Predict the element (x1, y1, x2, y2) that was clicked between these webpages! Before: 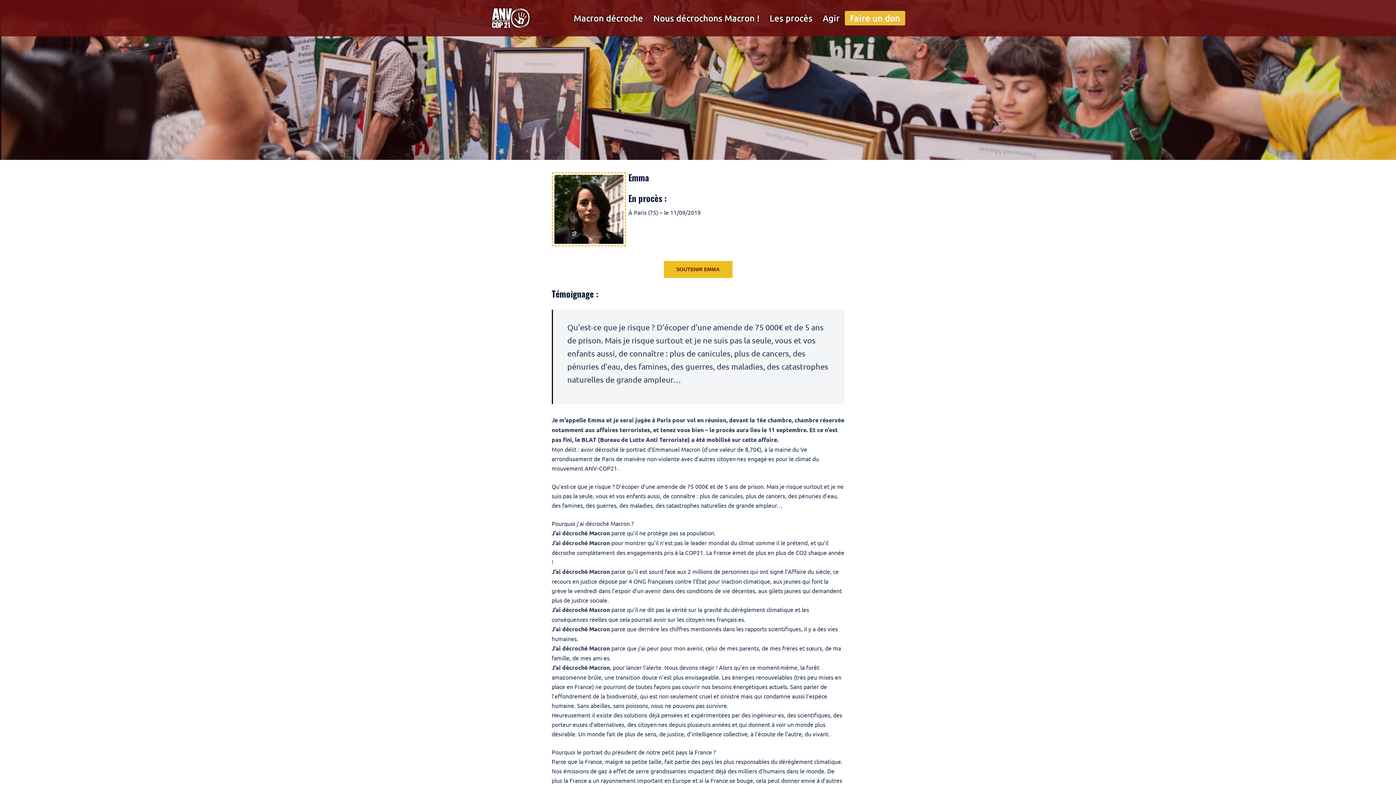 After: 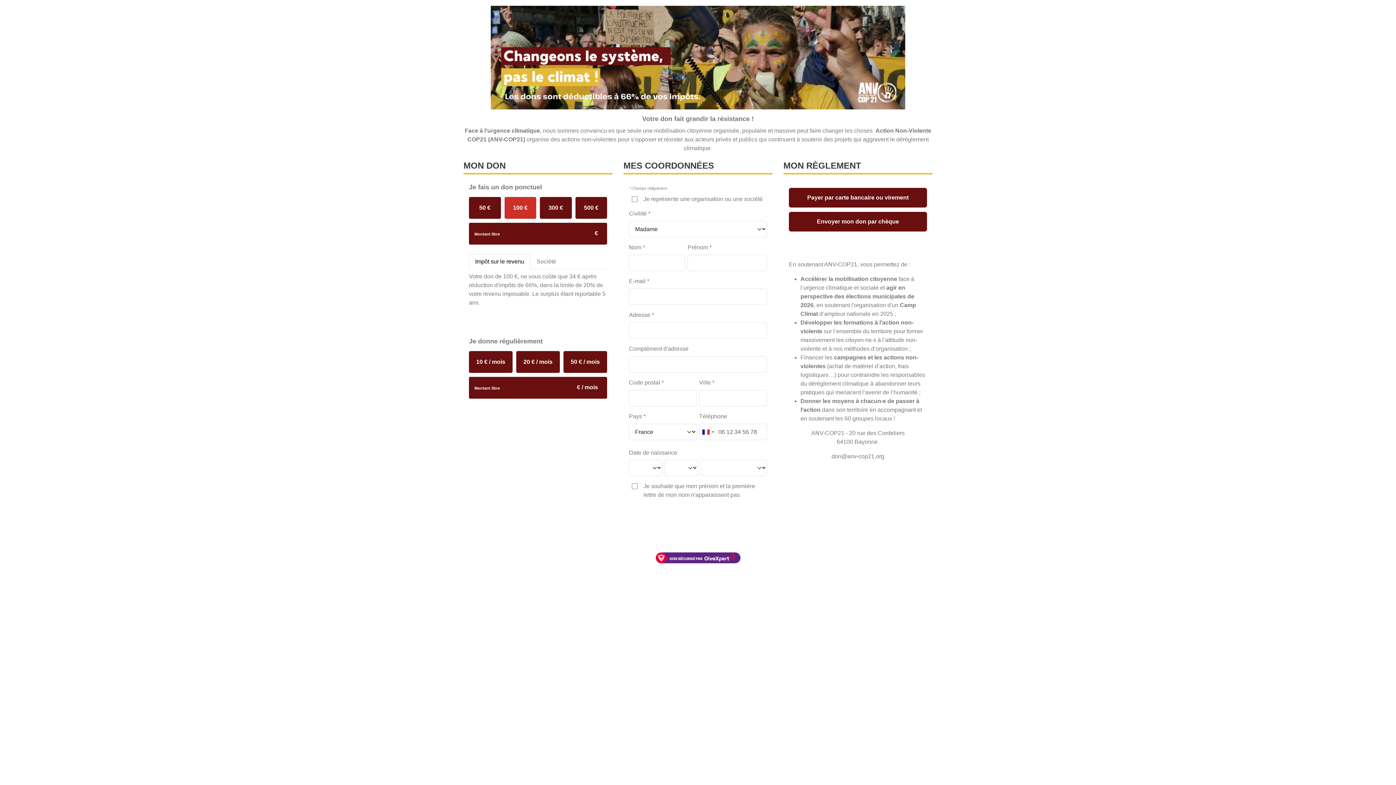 Action: bbox: (663, 261, 732, 278) label: SOUTENIR EMMA